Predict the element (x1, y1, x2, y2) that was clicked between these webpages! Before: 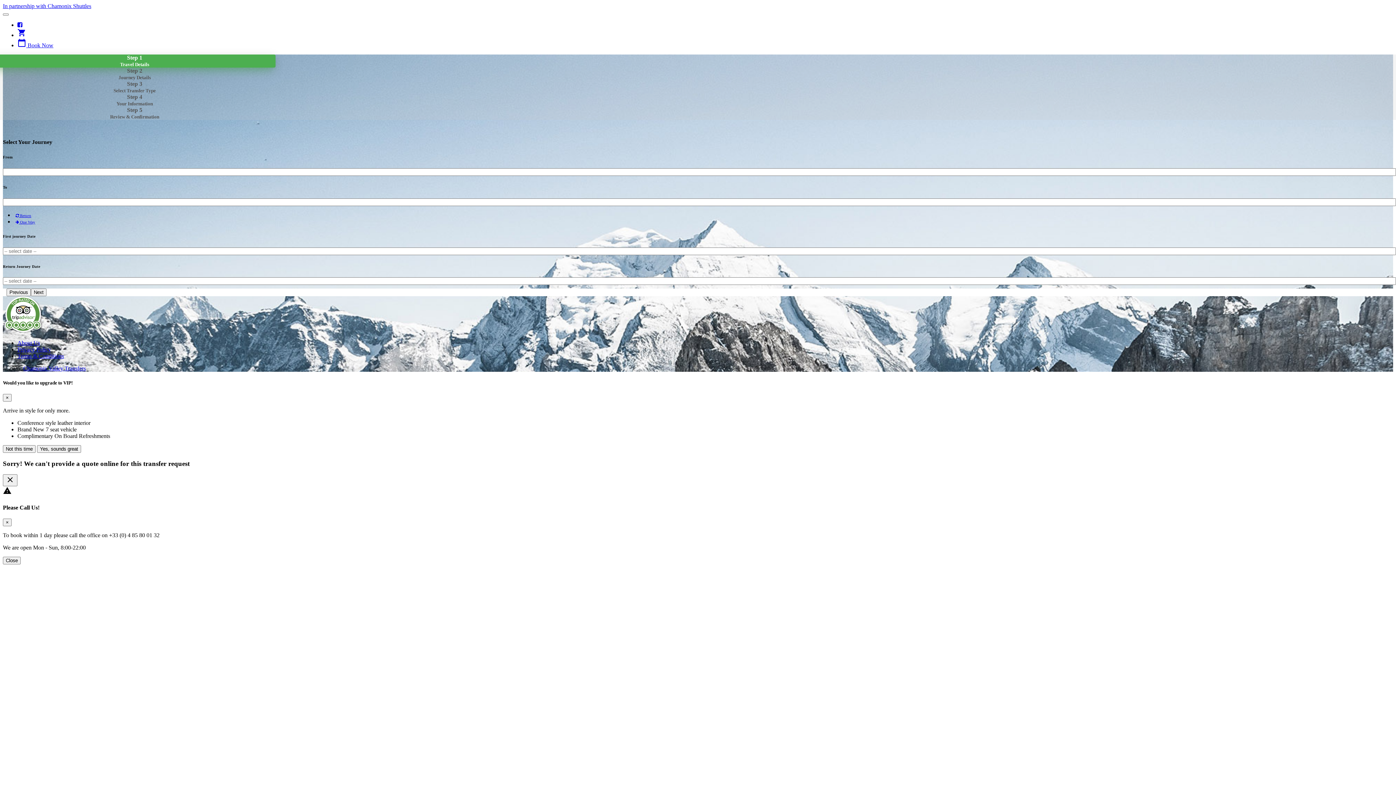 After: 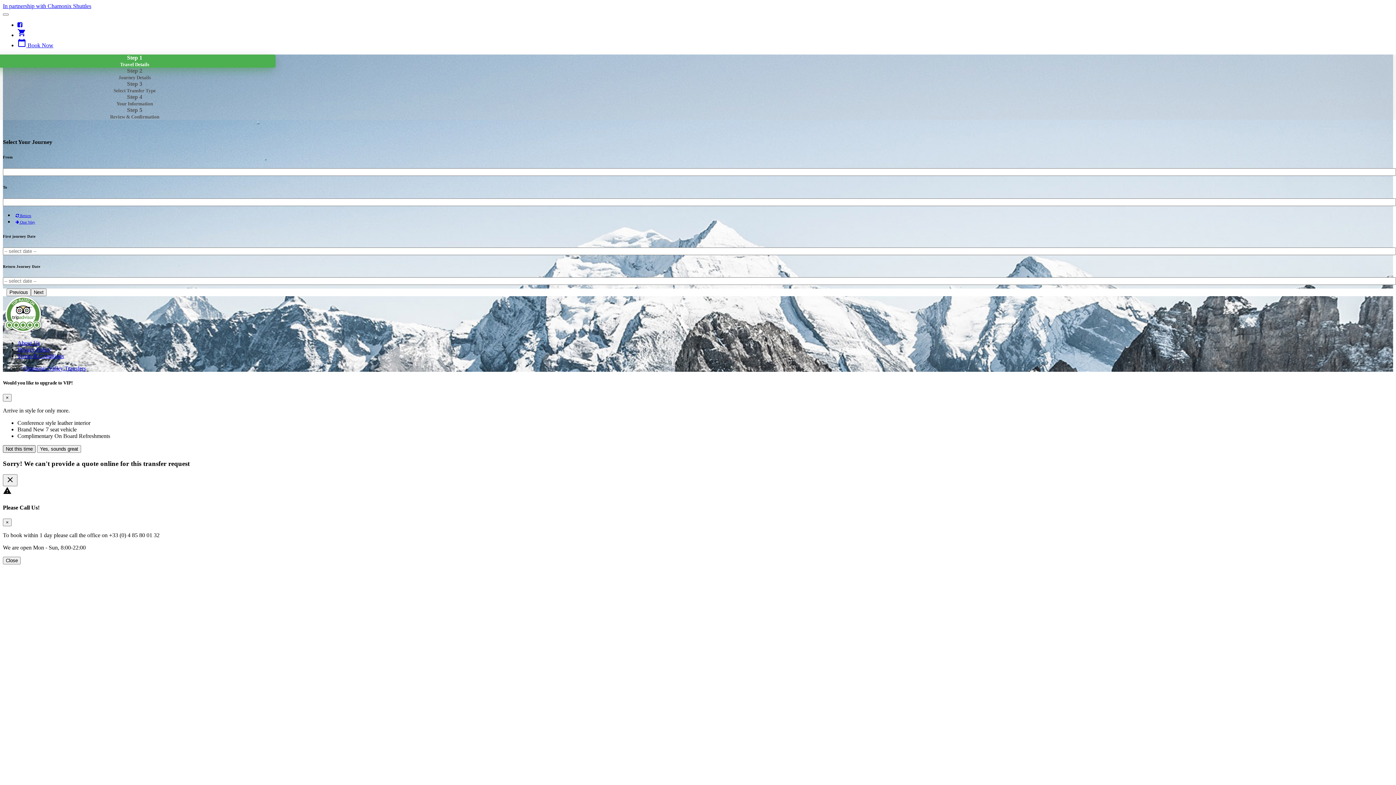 Action: bbox: (2, 445, 35, 453) label: Not this time